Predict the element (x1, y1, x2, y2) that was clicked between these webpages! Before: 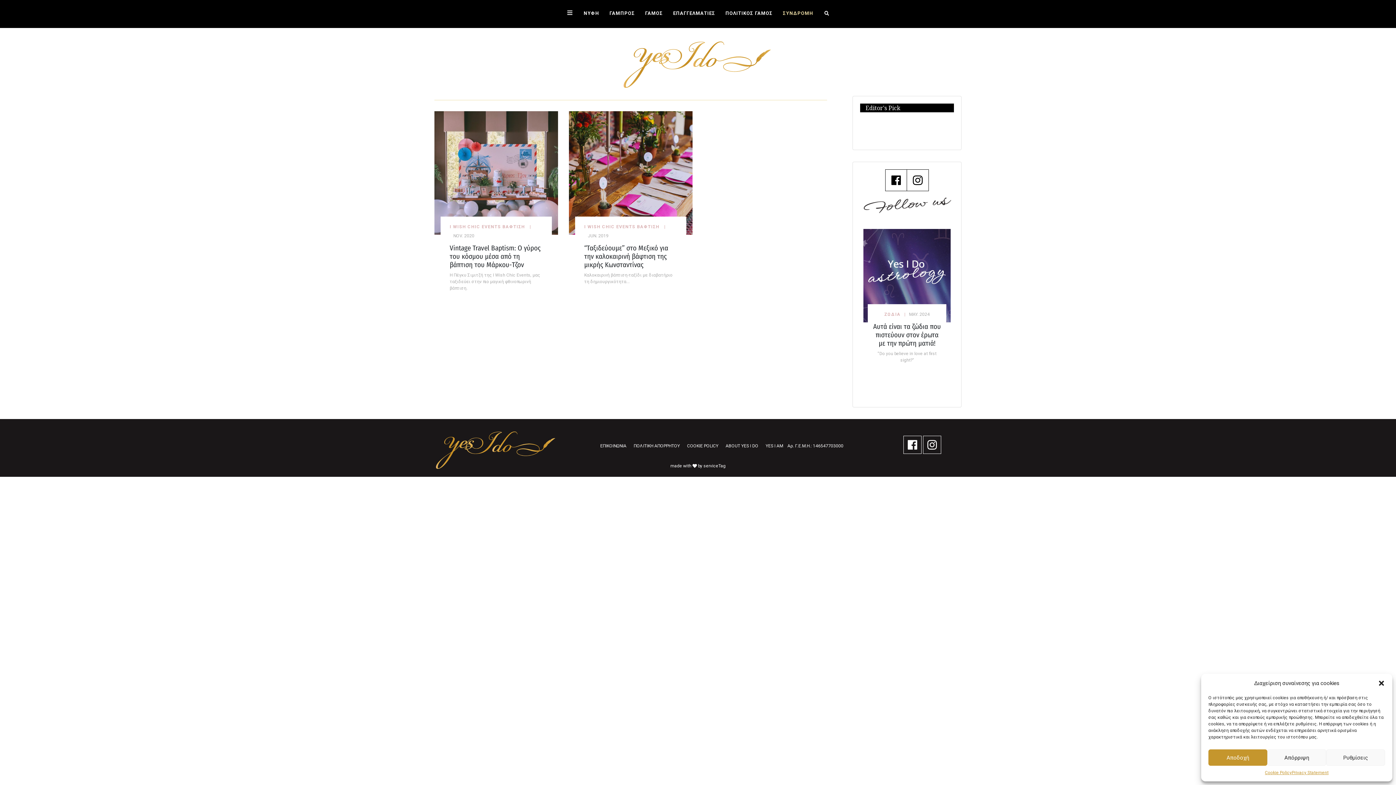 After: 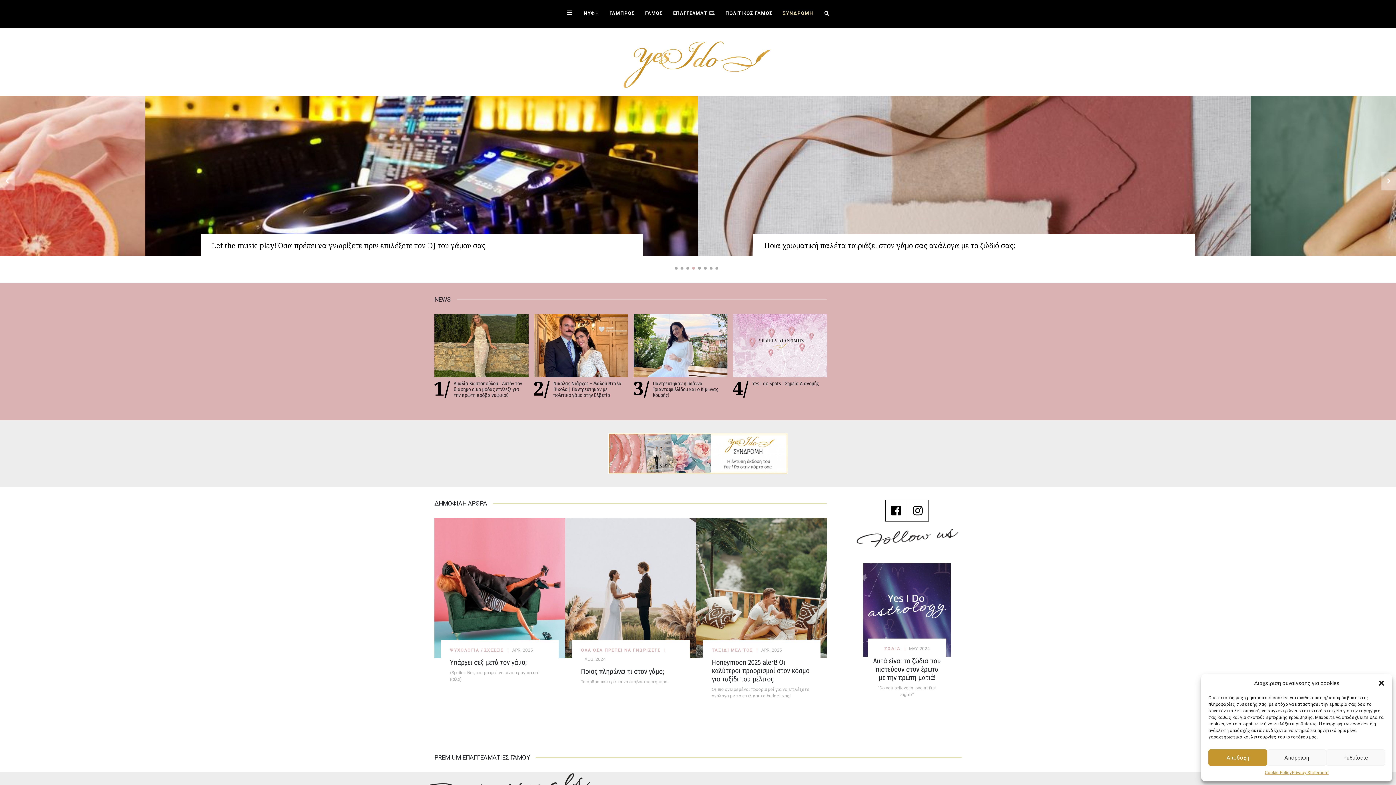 Action: bbox: (621, 60, 774, 67)